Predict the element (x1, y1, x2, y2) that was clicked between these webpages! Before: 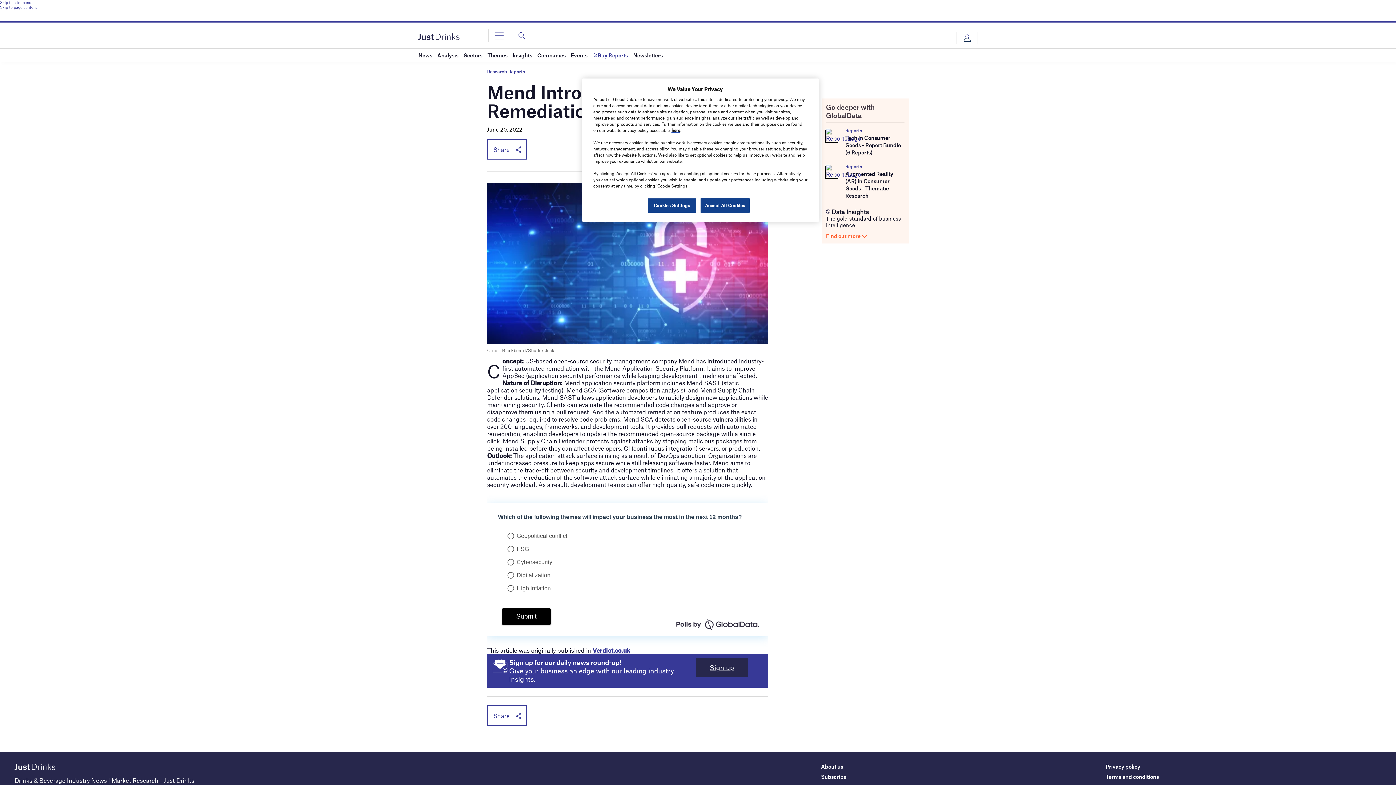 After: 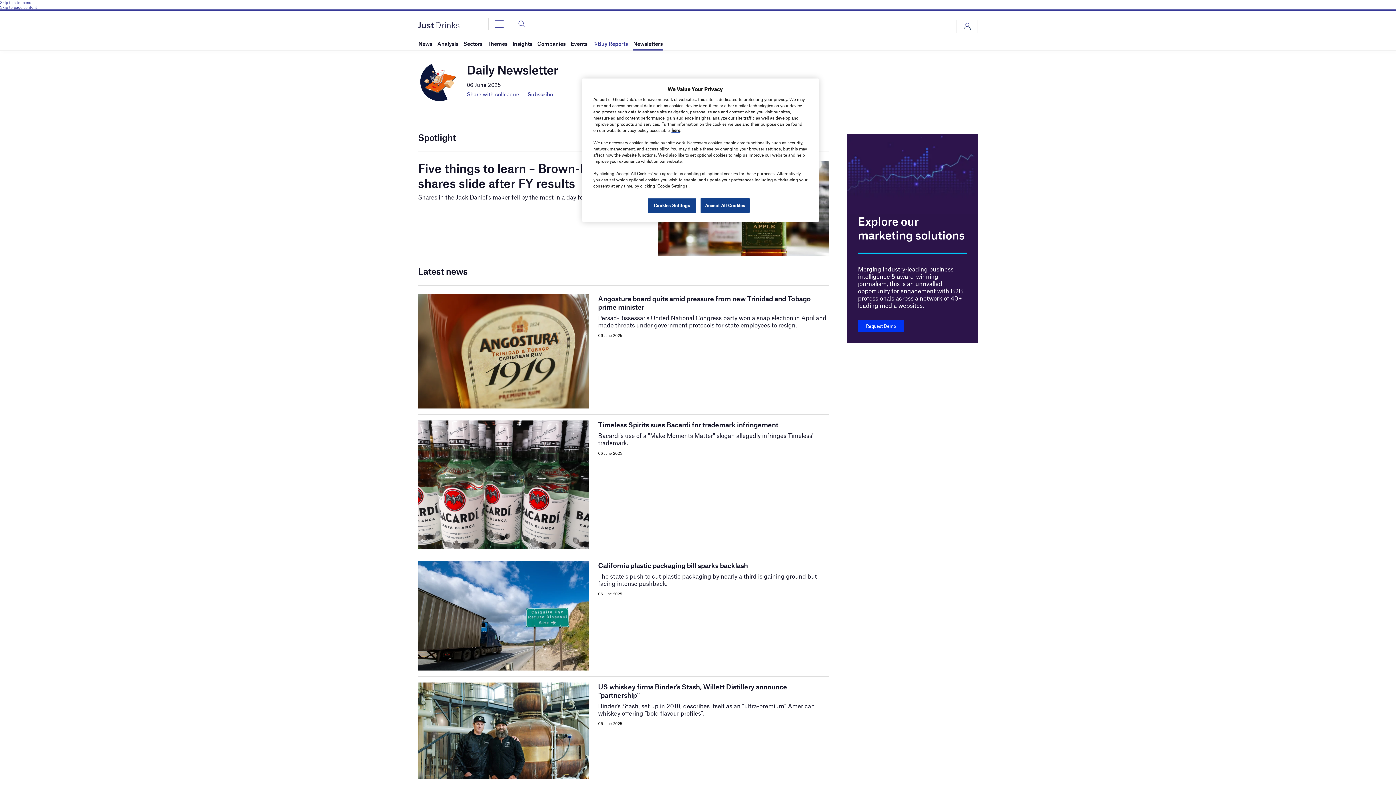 Action: bbox: (633, 48, 662, 61) label: Newsletters